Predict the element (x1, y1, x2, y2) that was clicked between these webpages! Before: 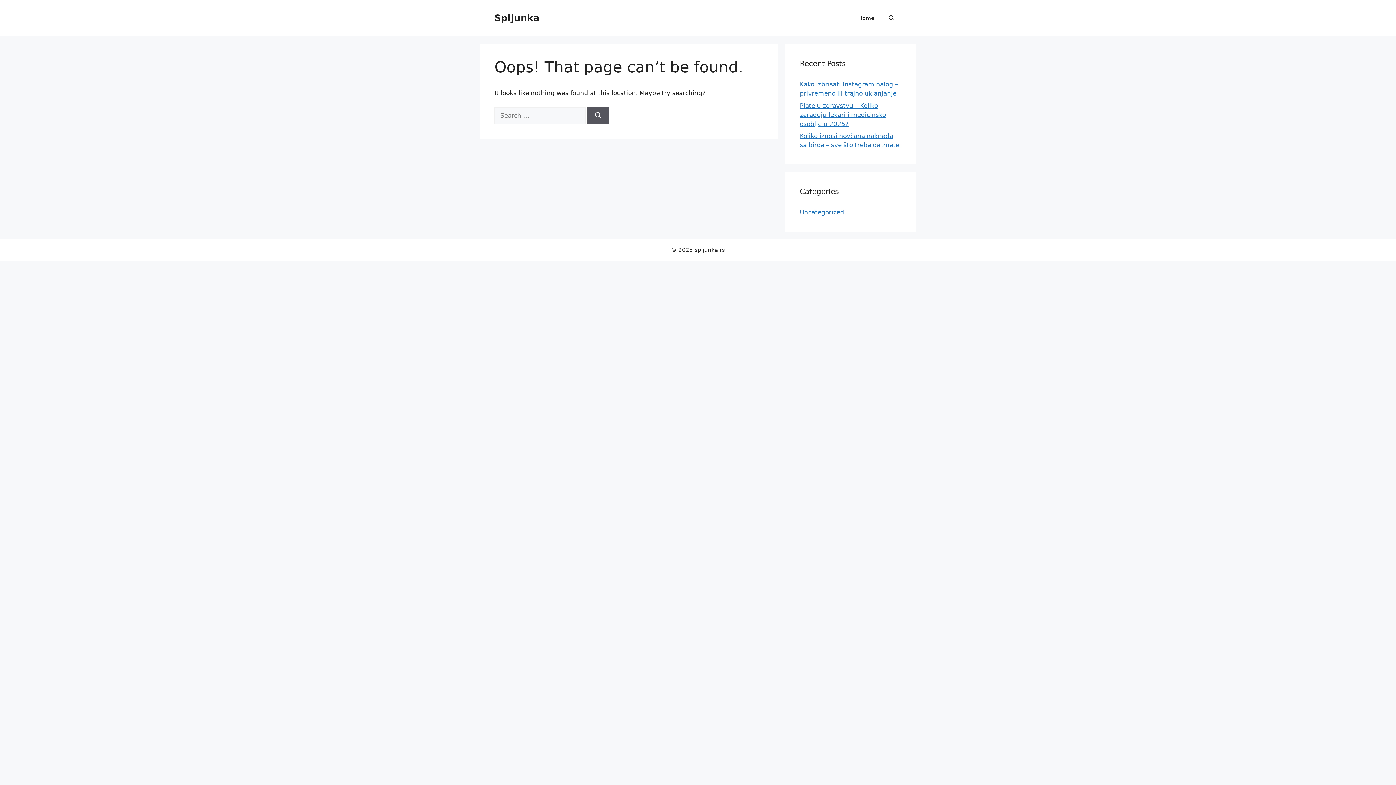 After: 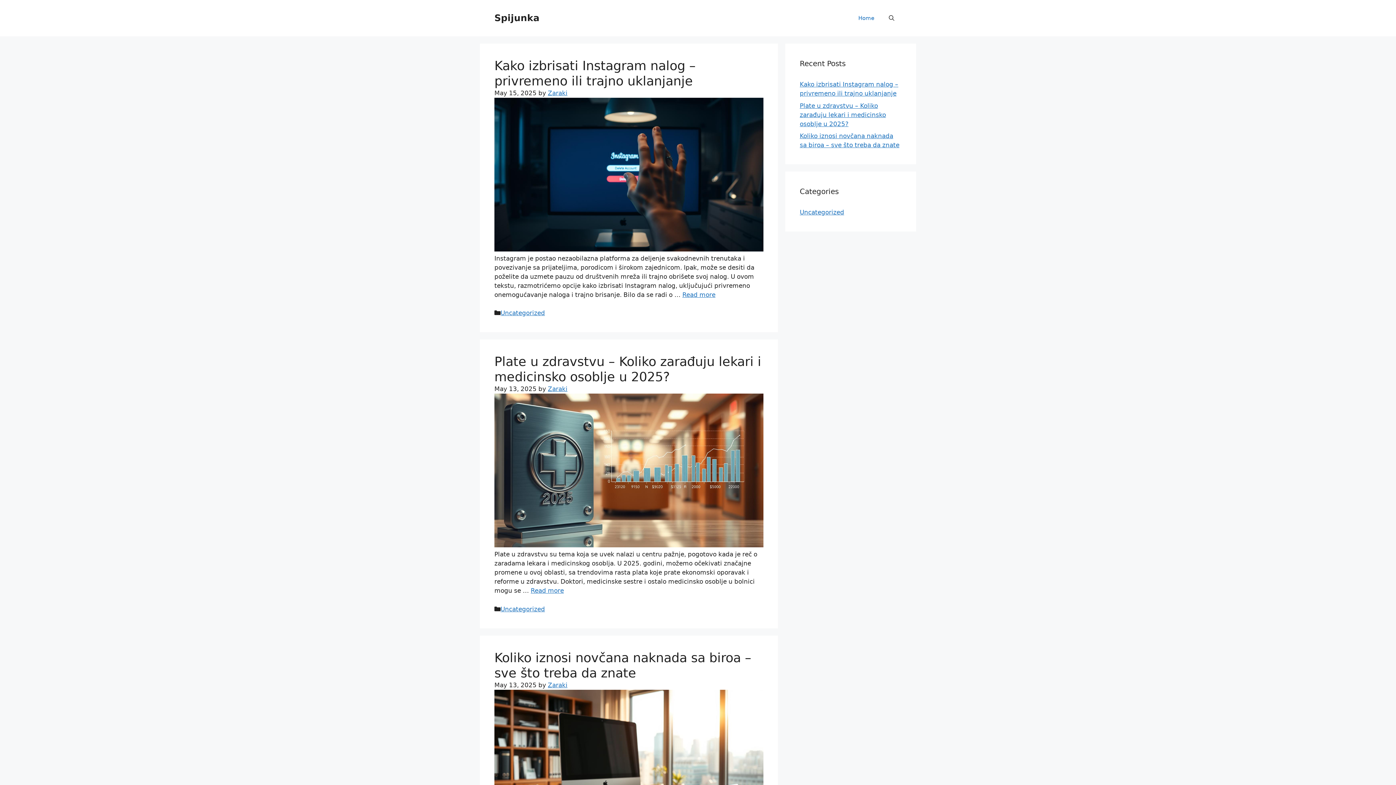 Action: label: Home bbox: (851, 7, 881, 29)